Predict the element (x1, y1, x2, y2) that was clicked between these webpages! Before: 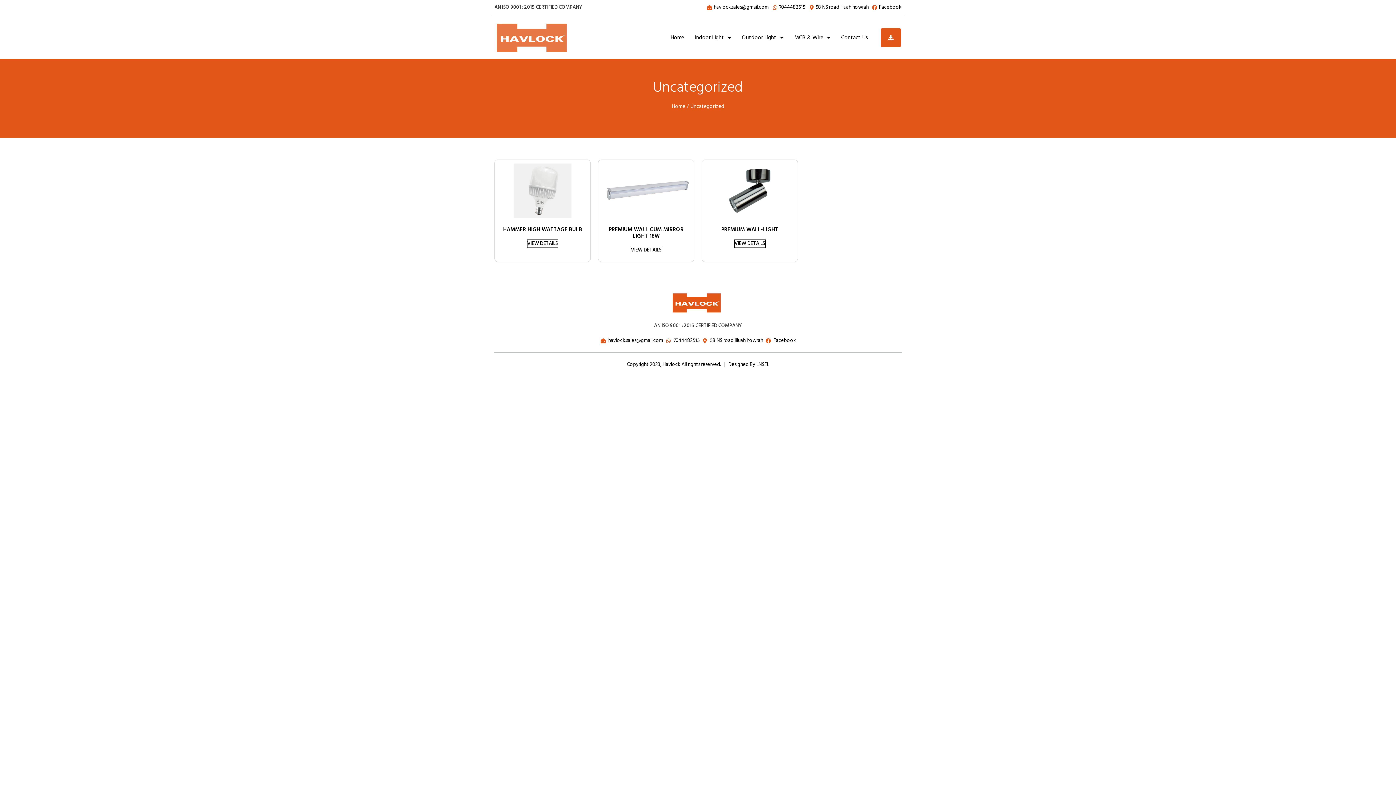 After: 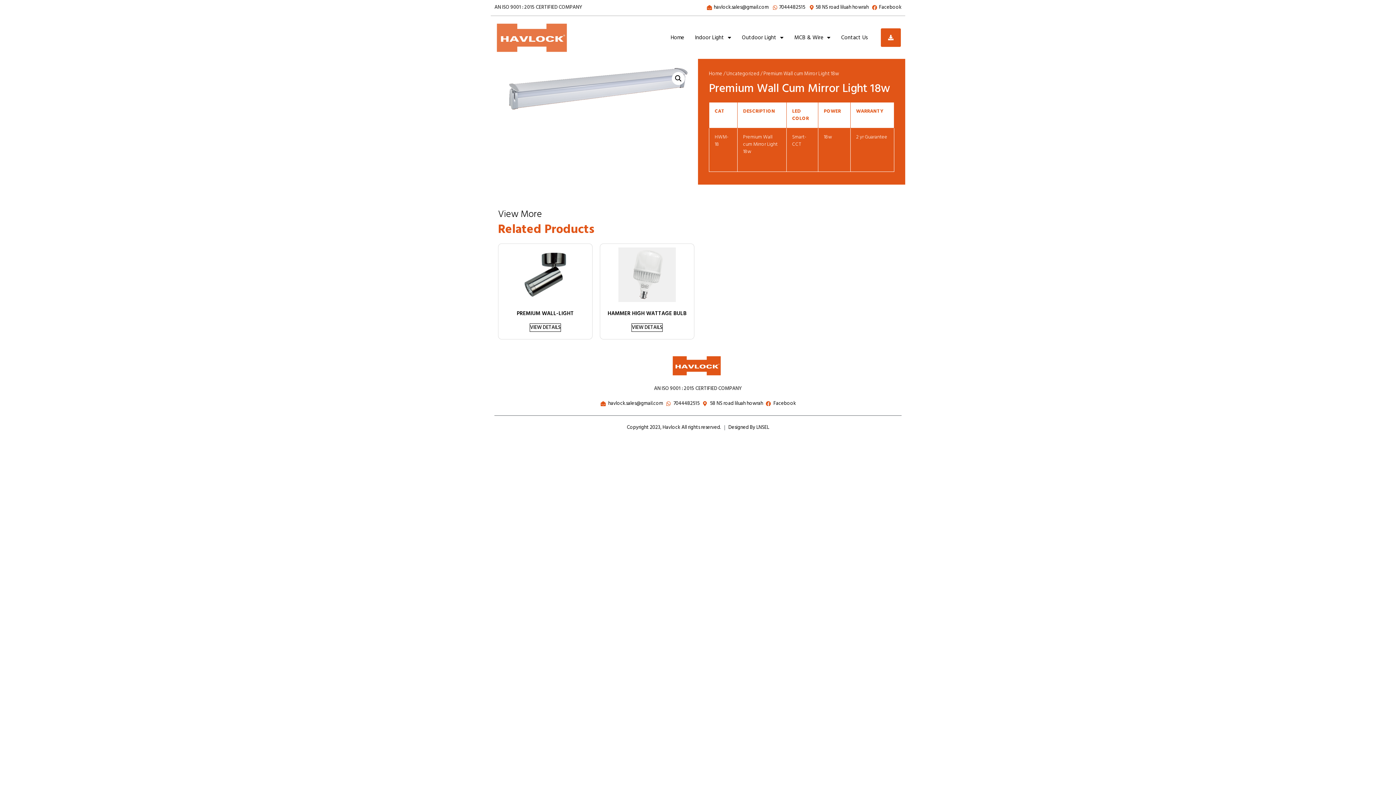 Action: bbox: (602, 163, 690, 242) label: PREMIUM WALL CUM MIRROR LIGHT 18W